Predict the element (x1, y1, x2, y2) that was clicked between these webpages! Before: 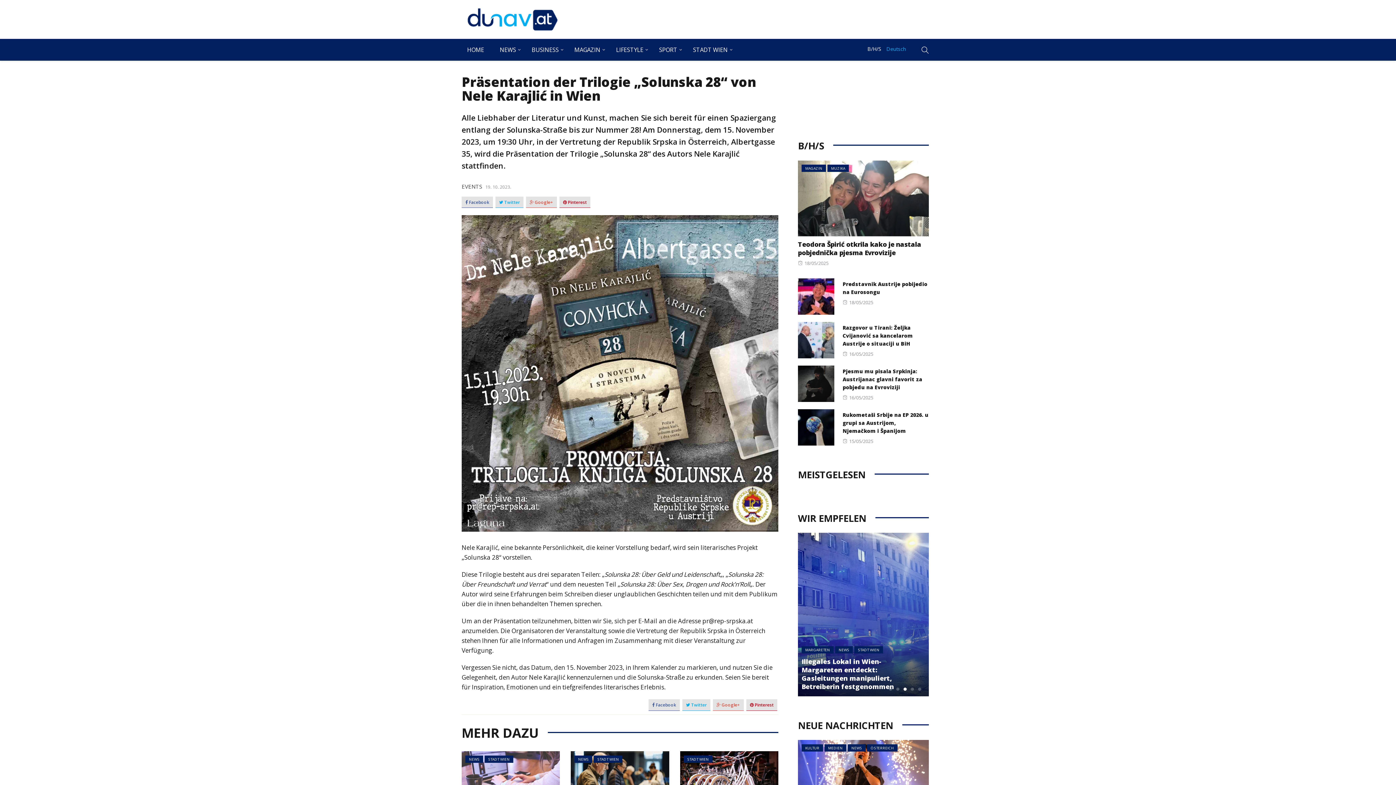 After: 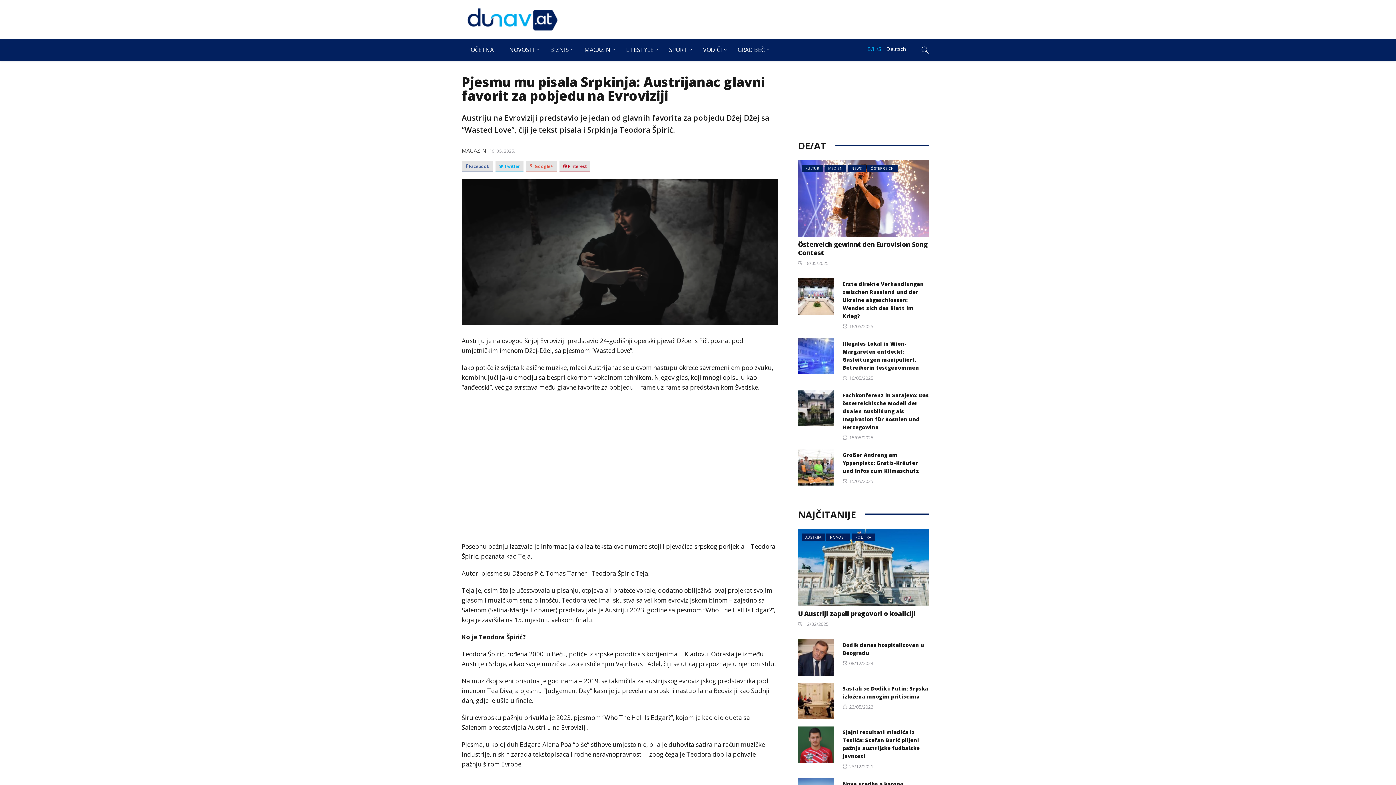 Action: label: Pjesmu mu pisala Srpkinja: Austrijanac glavni favorit za pobjedu na Evroviziji bbox: (842, 368, 922, 391)